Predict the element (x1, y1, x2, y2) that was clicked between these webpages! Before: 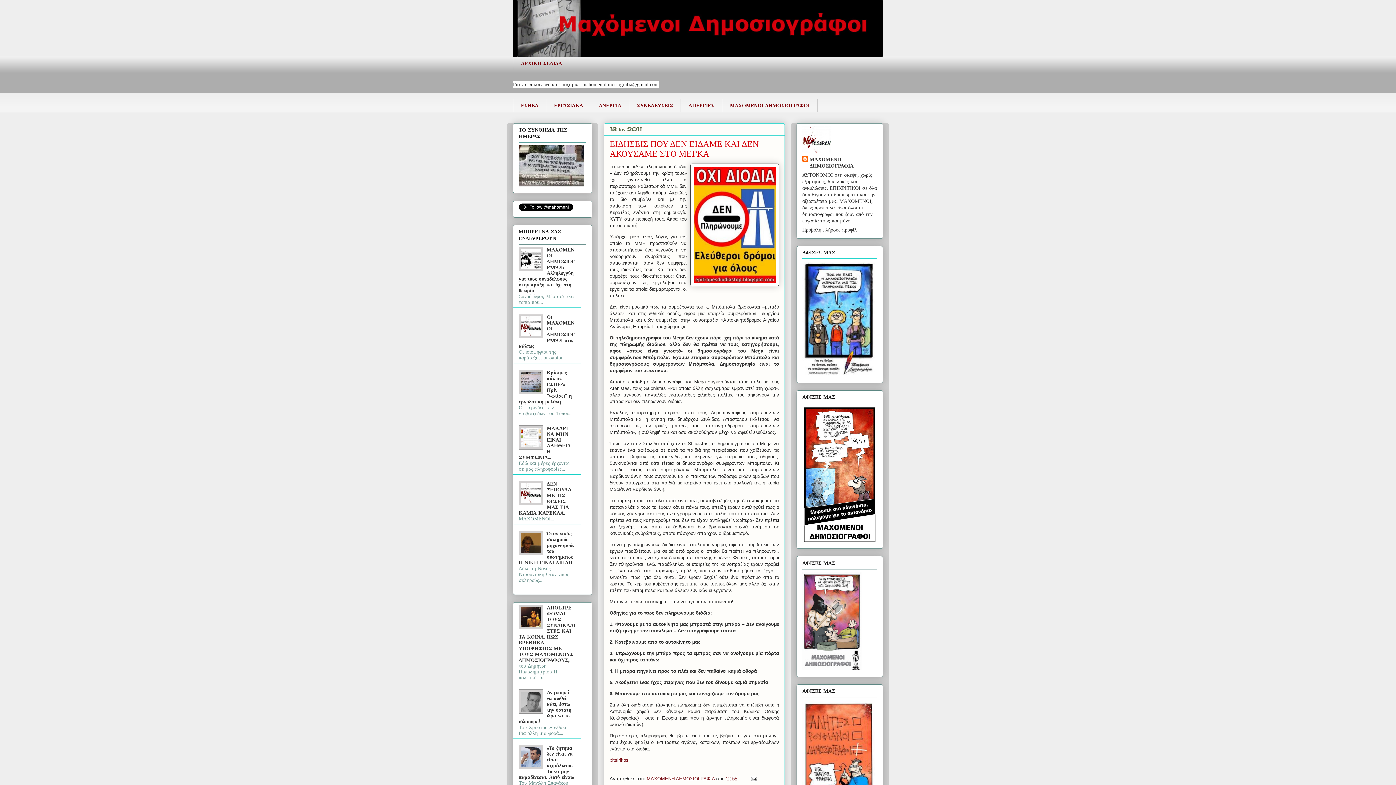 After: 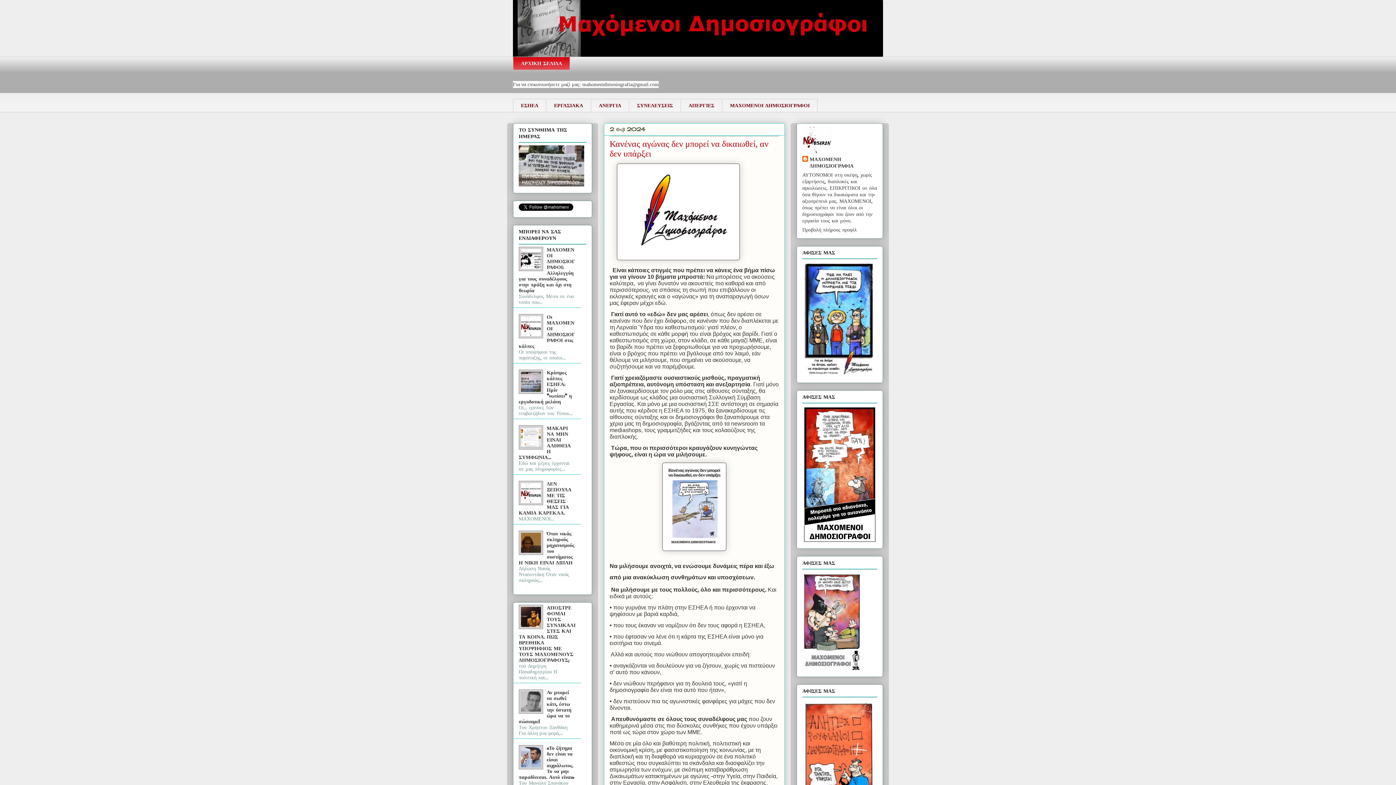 Action: bbox: (513, 56, 570, 70) label: ΑΡΧΙΚΗ ΣΕΛΙΔΑ